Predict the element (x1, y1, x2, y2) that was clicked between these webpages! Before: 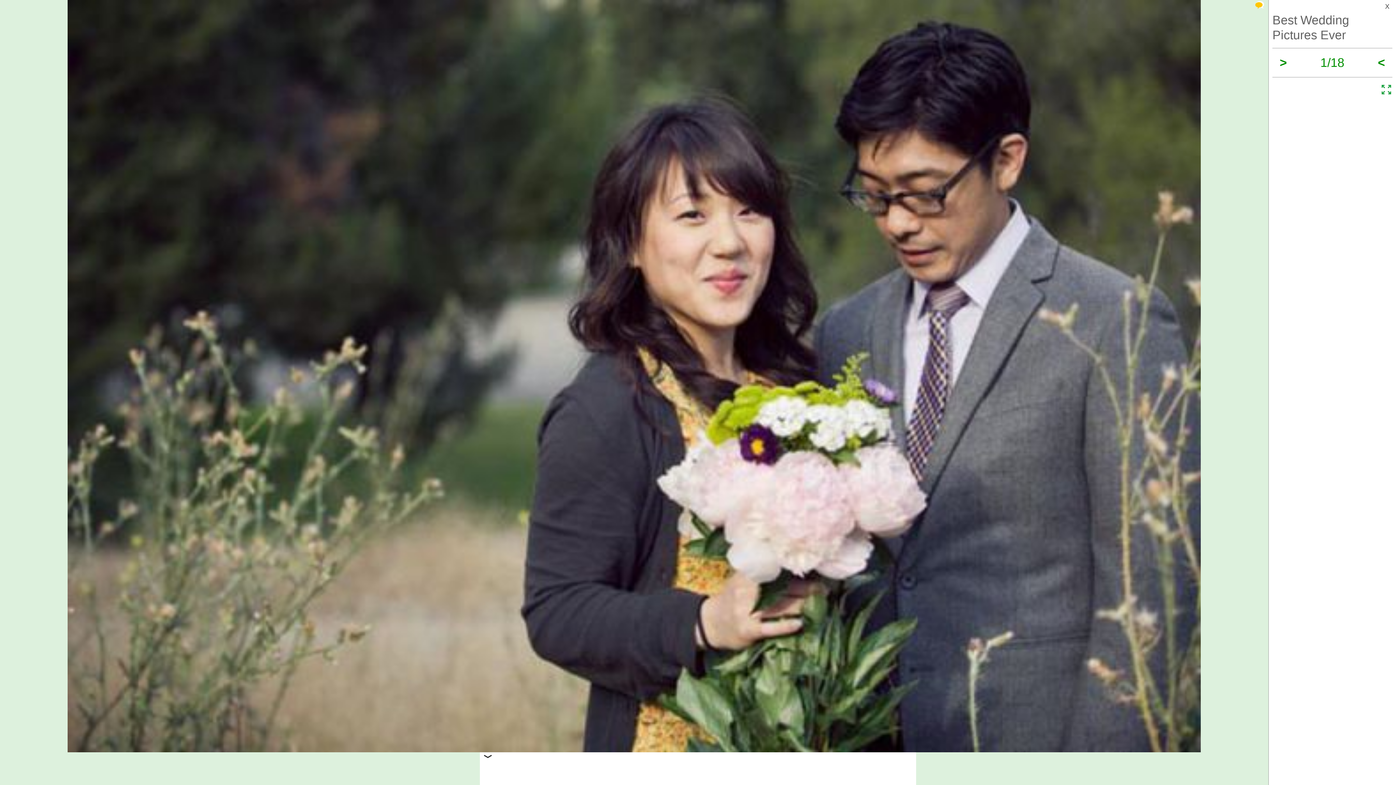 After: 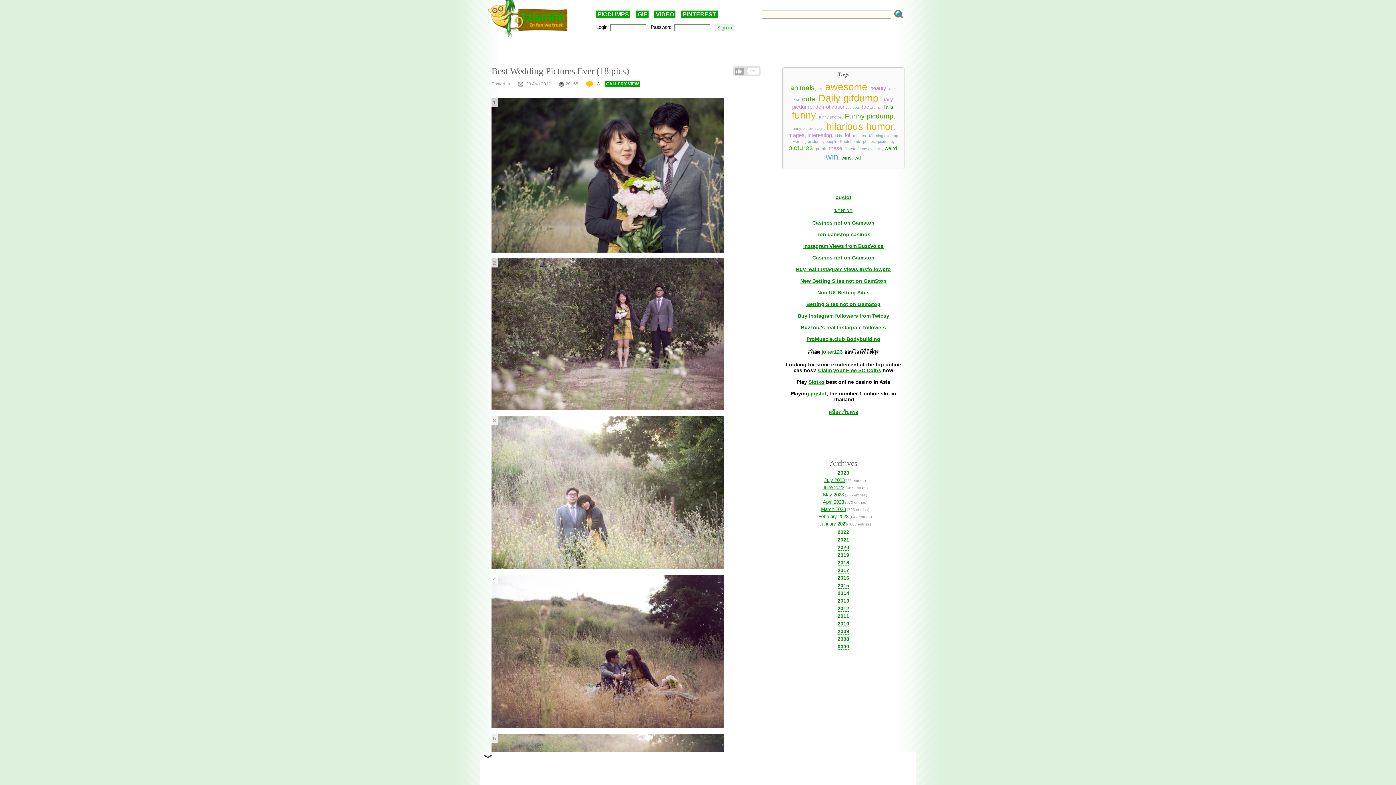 Action: bbox: (1272, 1, 1392, 11) label: X